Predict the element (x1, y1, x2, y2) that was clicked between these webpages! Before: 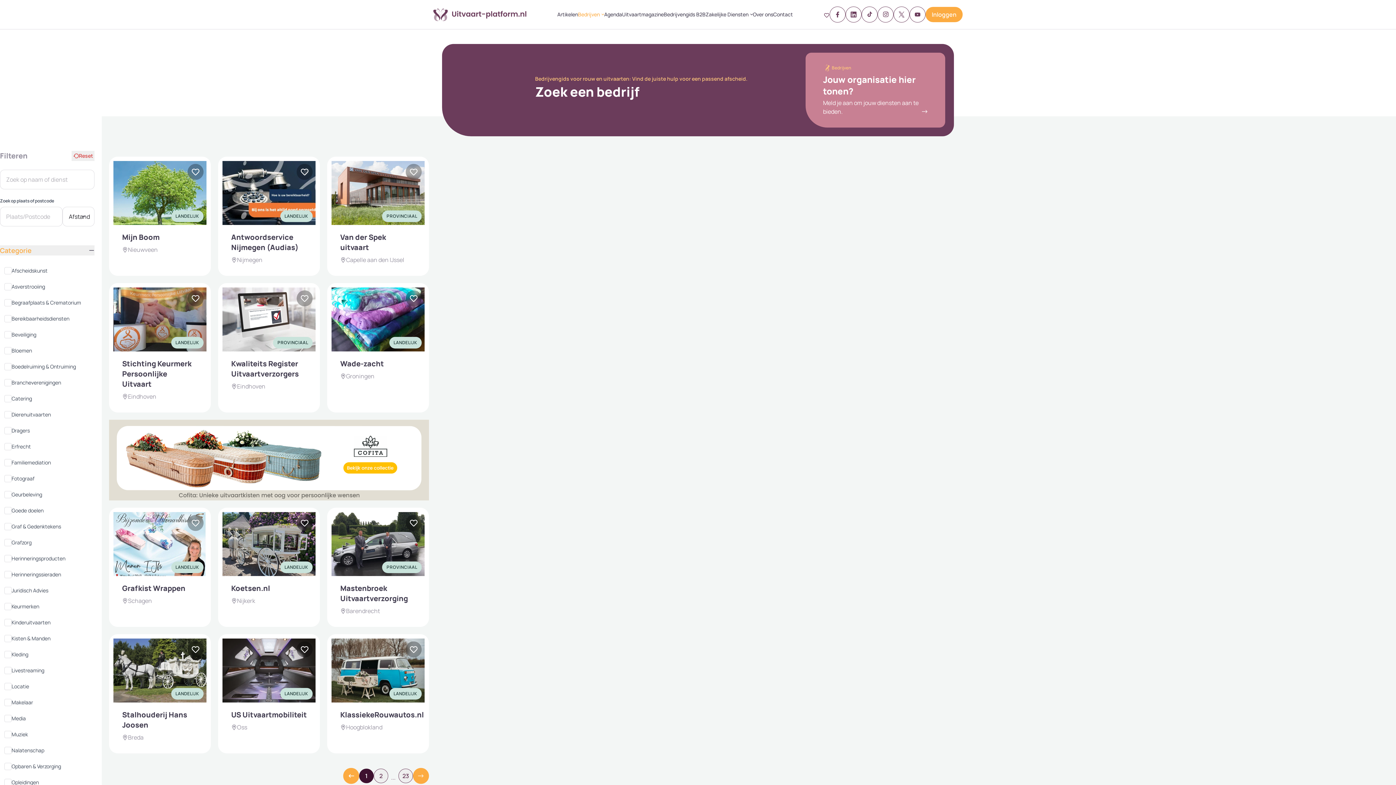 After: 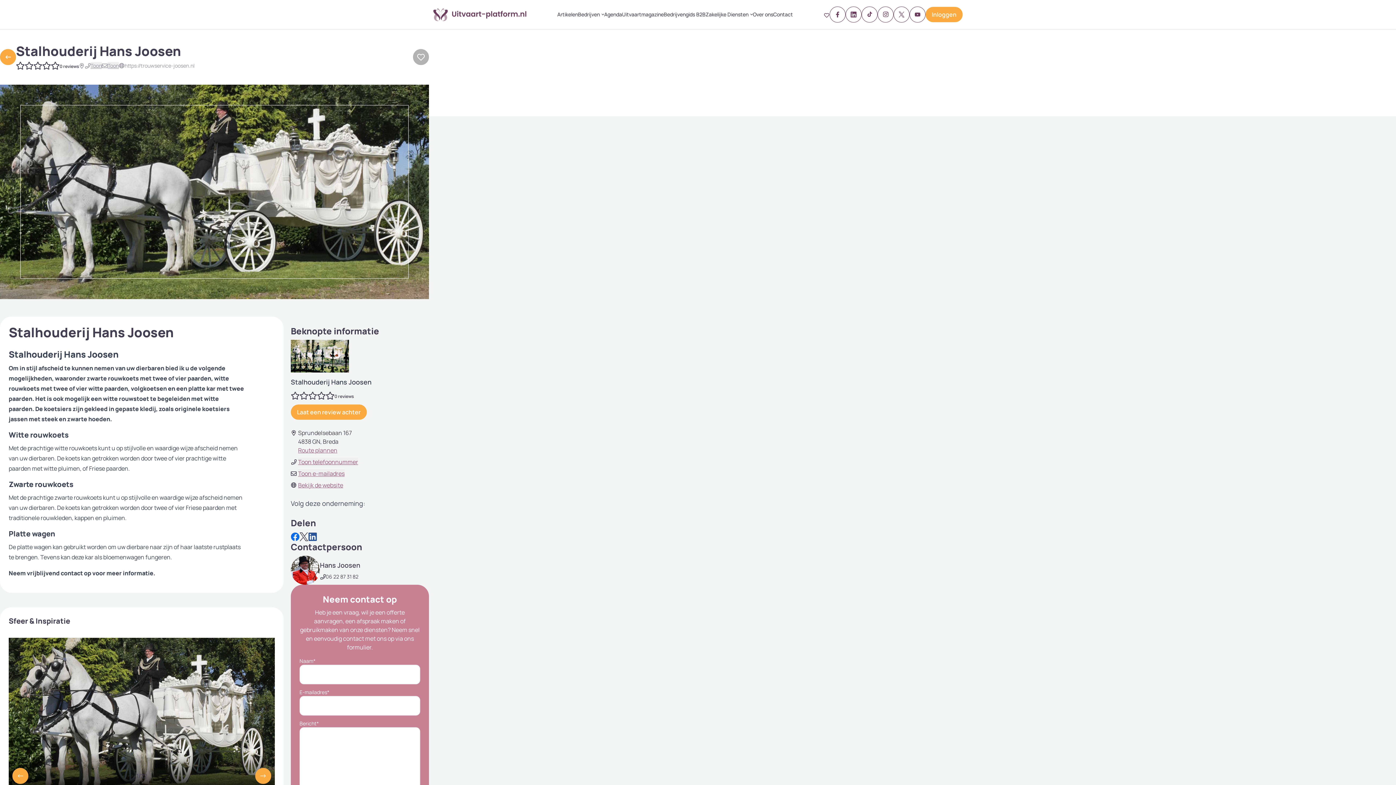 Action: bbox: (109, 634, 210, 753) label: LANDELIJK
Stalhouderij Hans Joosen
Breda